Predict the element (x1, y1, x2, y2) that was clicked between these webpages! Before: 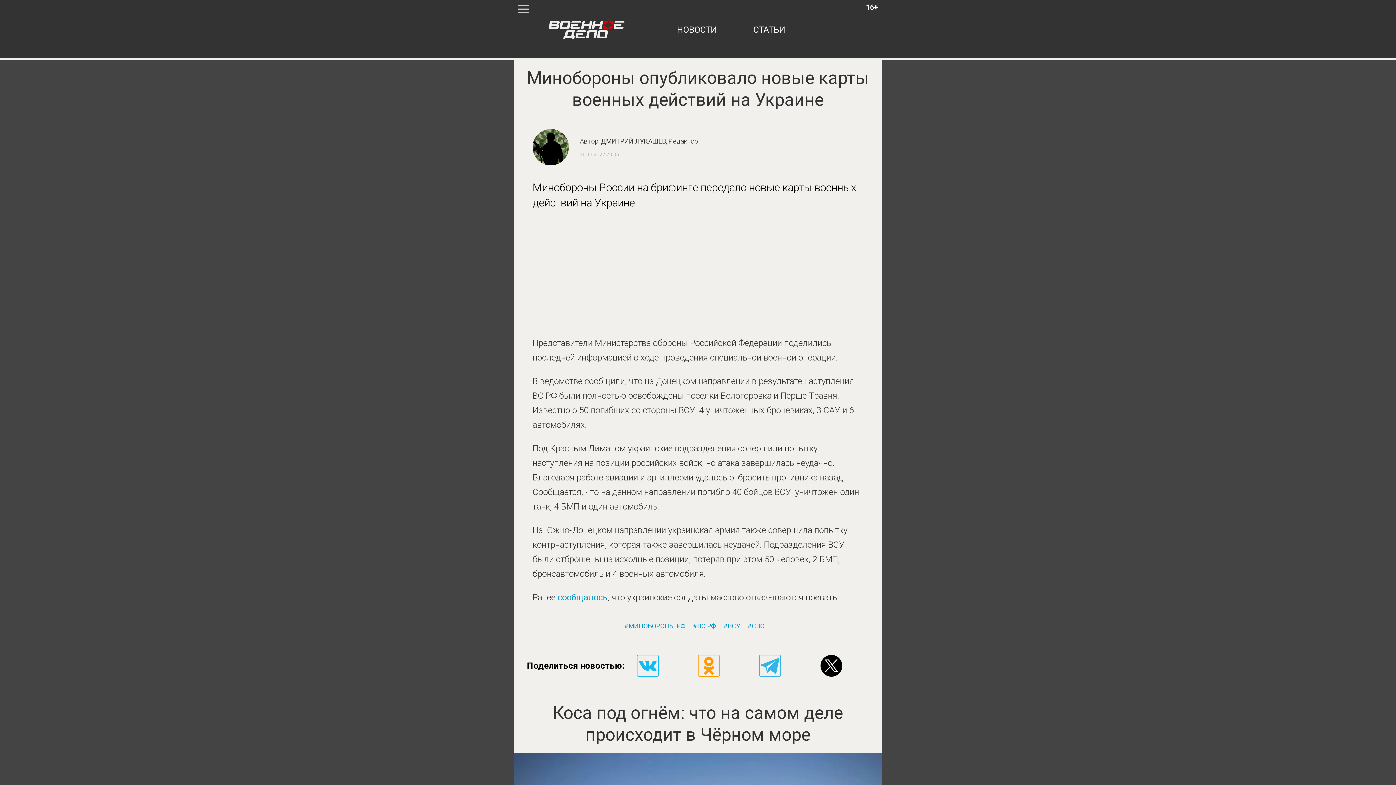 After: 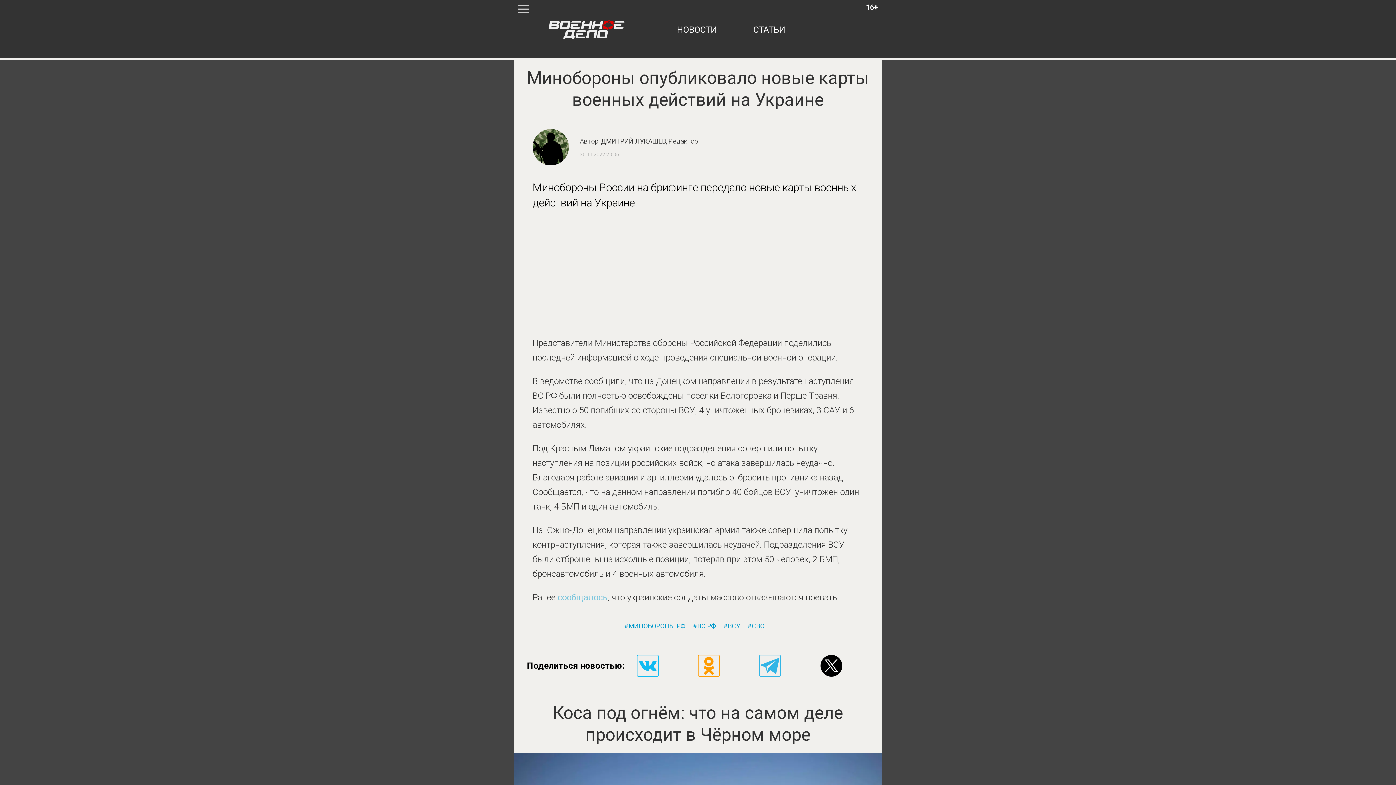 Action: label: сообщалось bbox: (557, 592, 607, 602)